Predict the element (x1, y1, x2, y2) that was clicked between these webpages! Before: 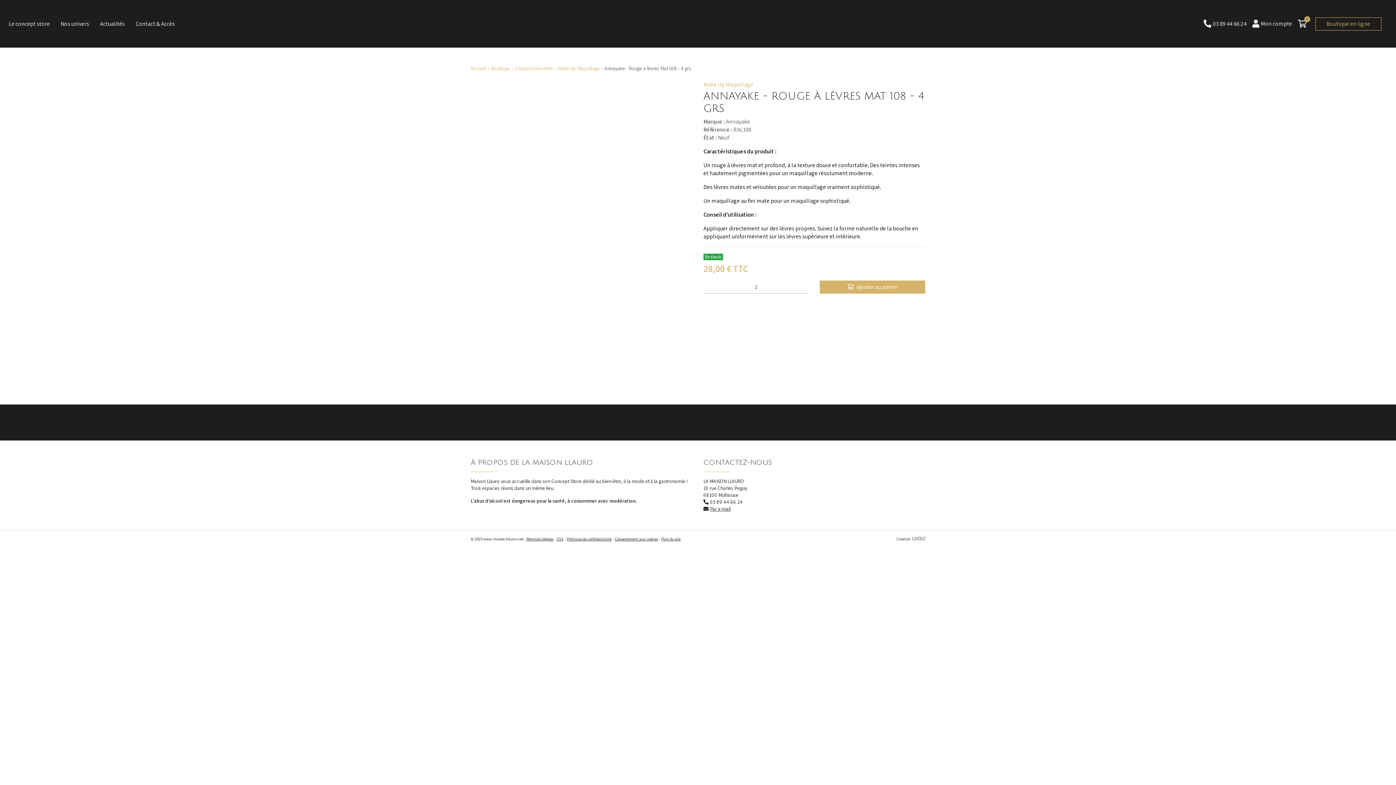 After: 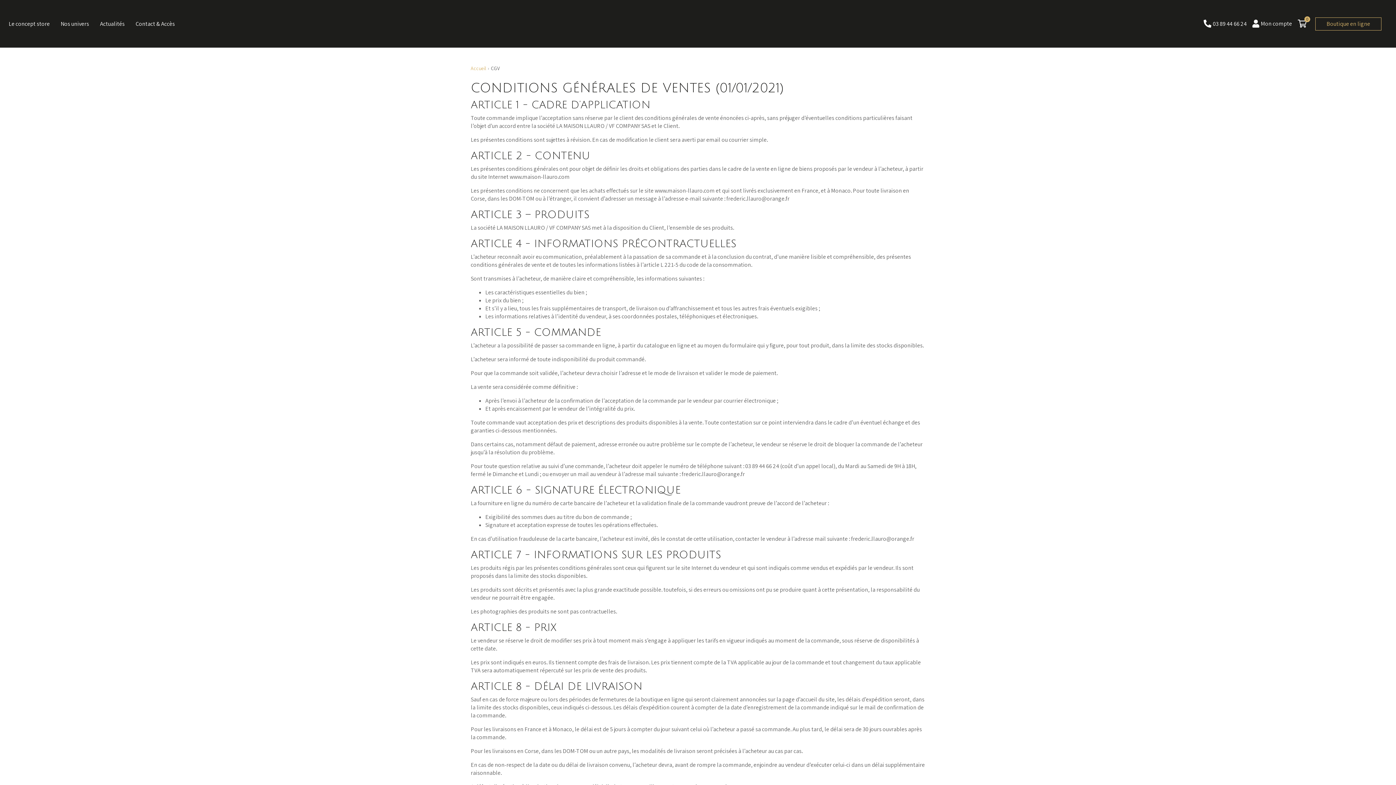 Action: label: CGV bbox: (556, 536, 563, 541)